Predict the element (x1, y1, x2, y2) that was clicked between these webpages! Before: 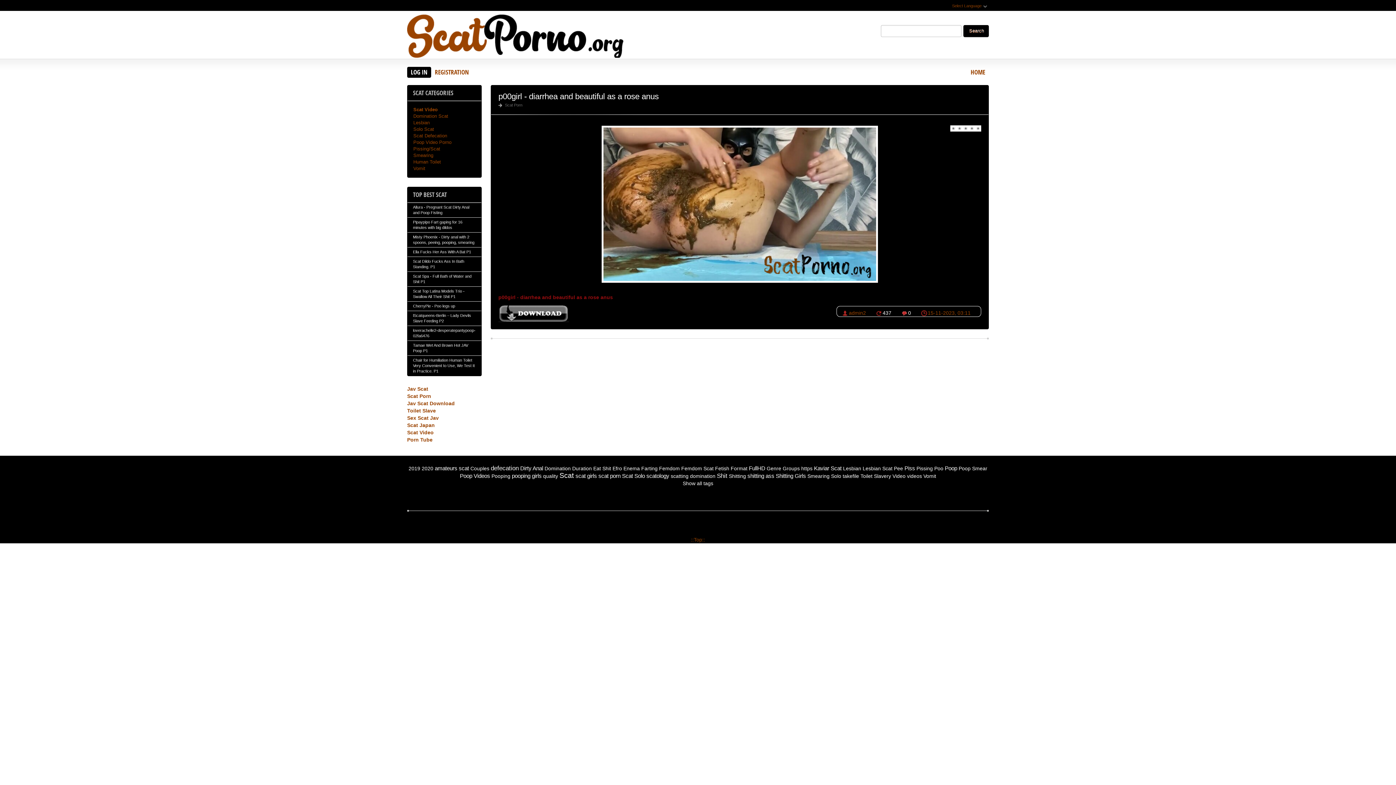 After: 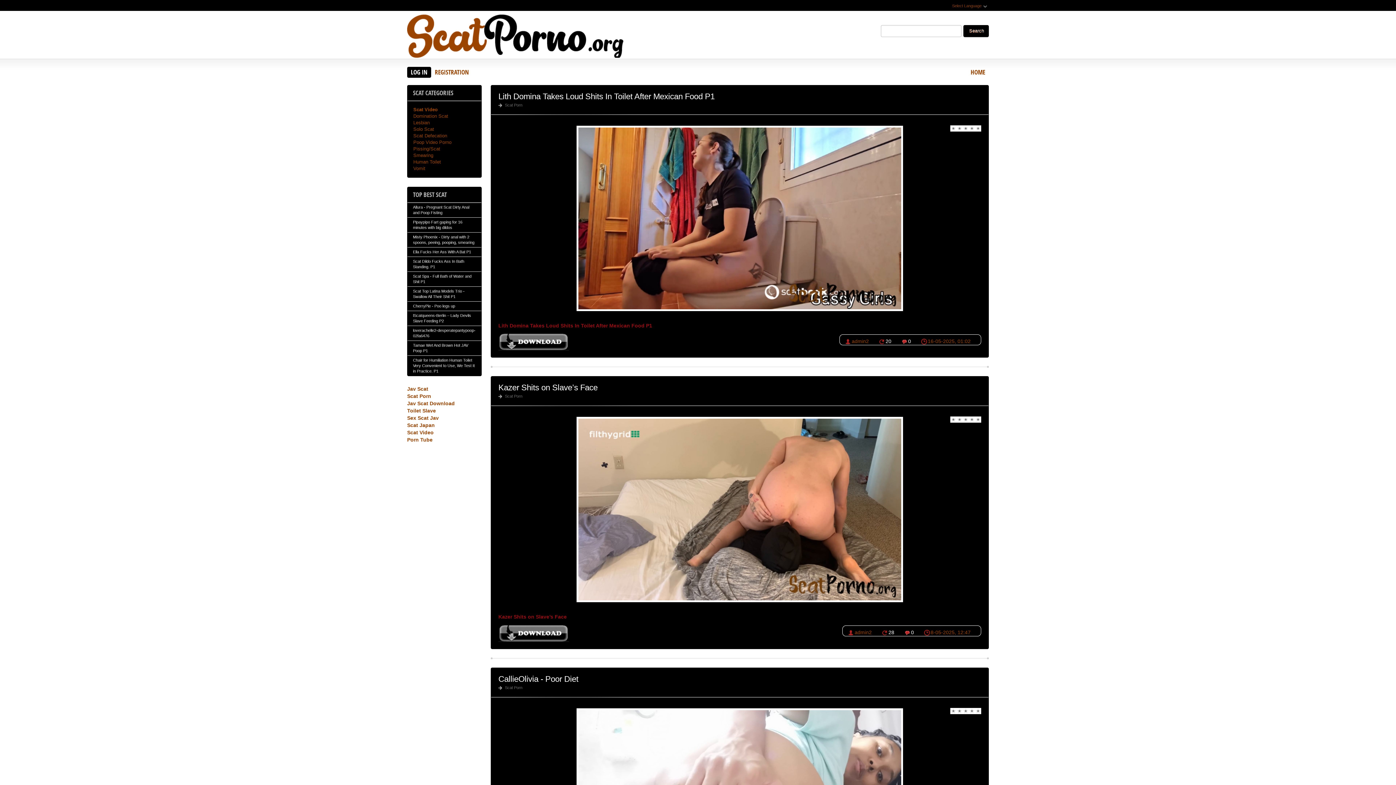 Action: label: Pissing/Scat bbox: (413, 145, 440, 152)